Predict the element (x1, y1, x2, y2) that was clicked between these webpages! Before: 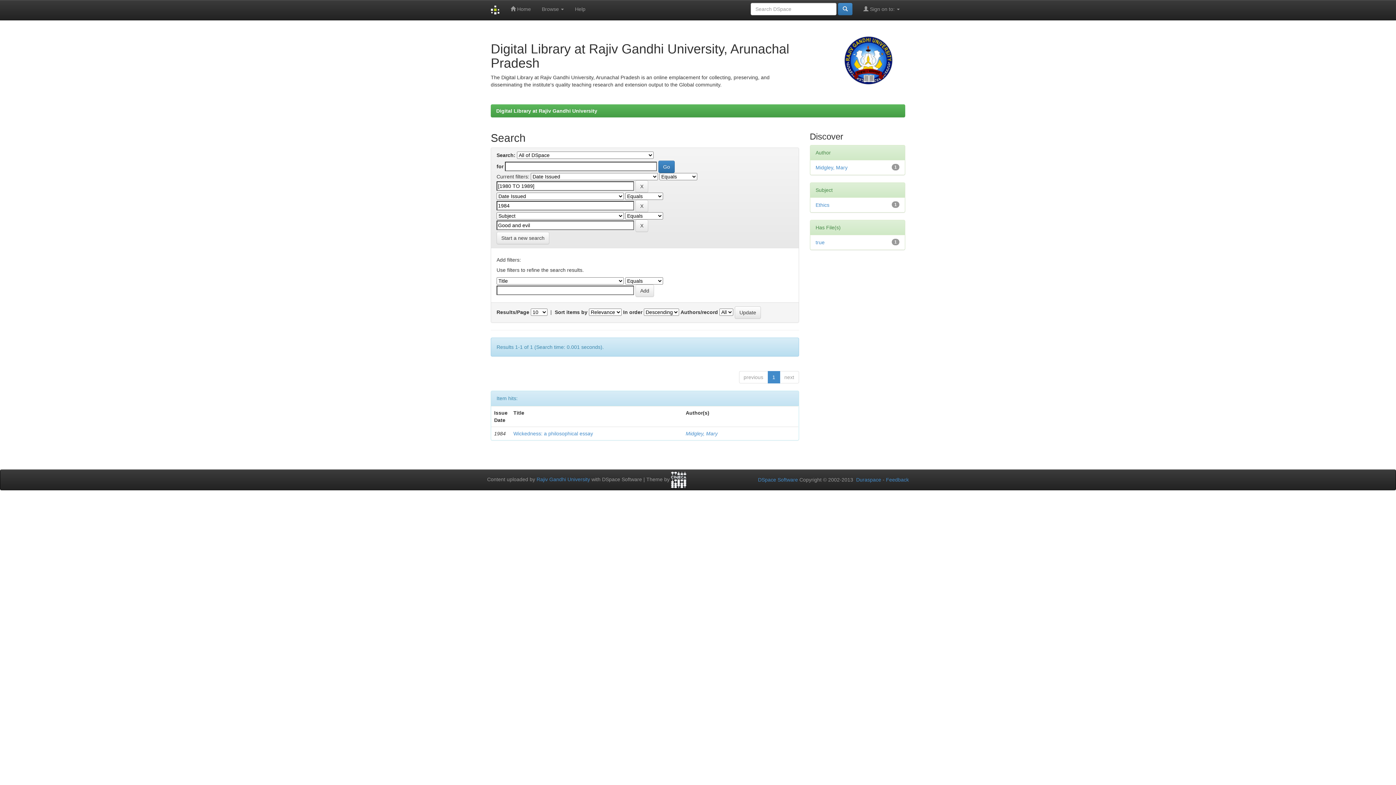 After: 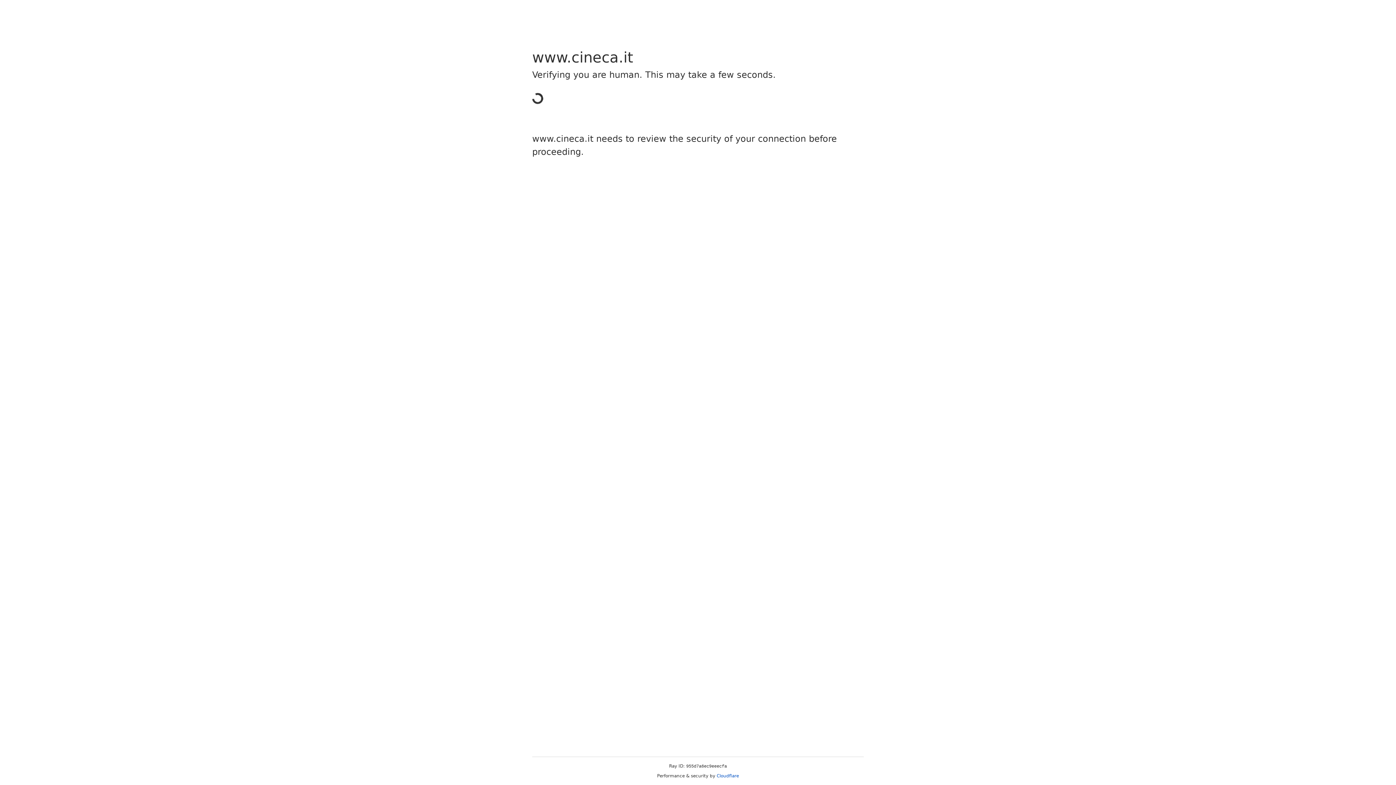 Action: bbox: (671, 476, 686, 482)